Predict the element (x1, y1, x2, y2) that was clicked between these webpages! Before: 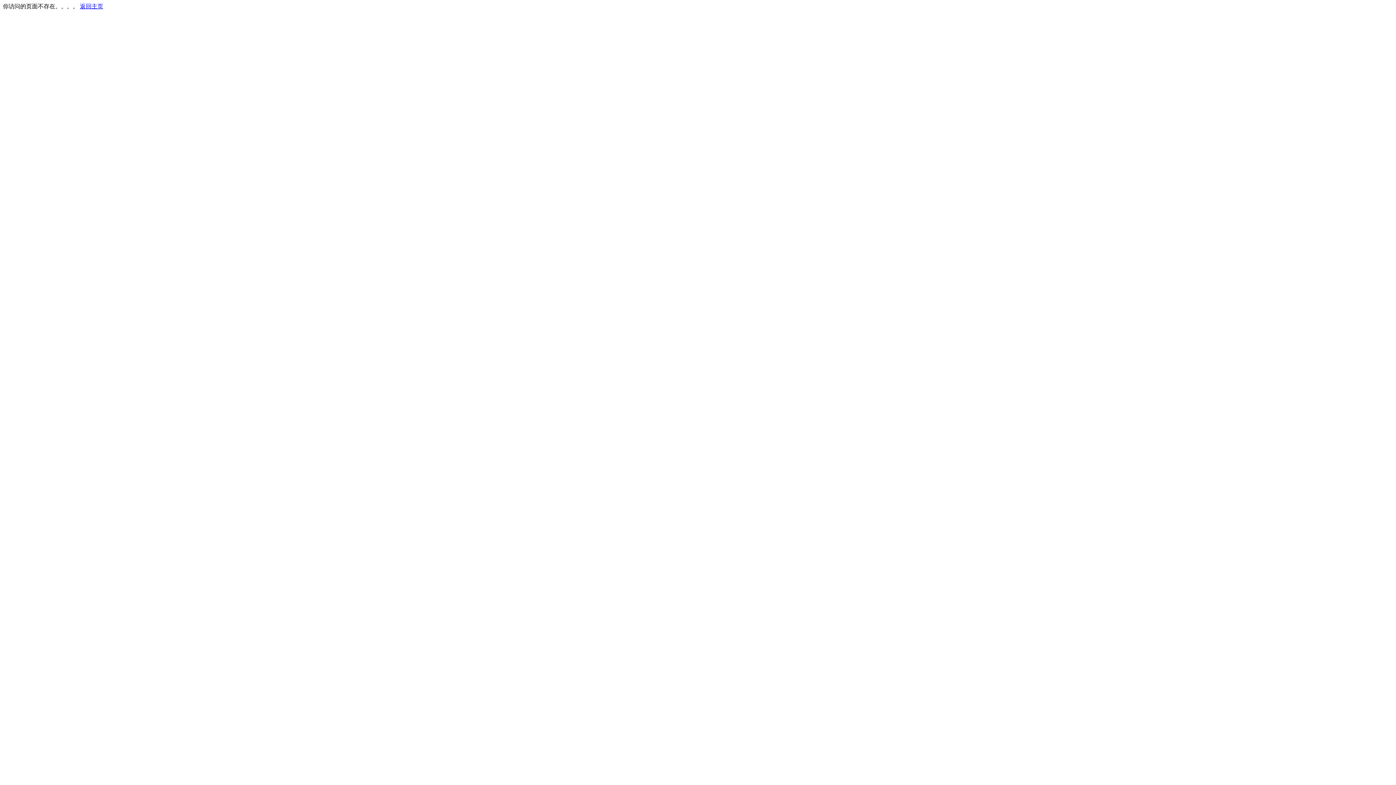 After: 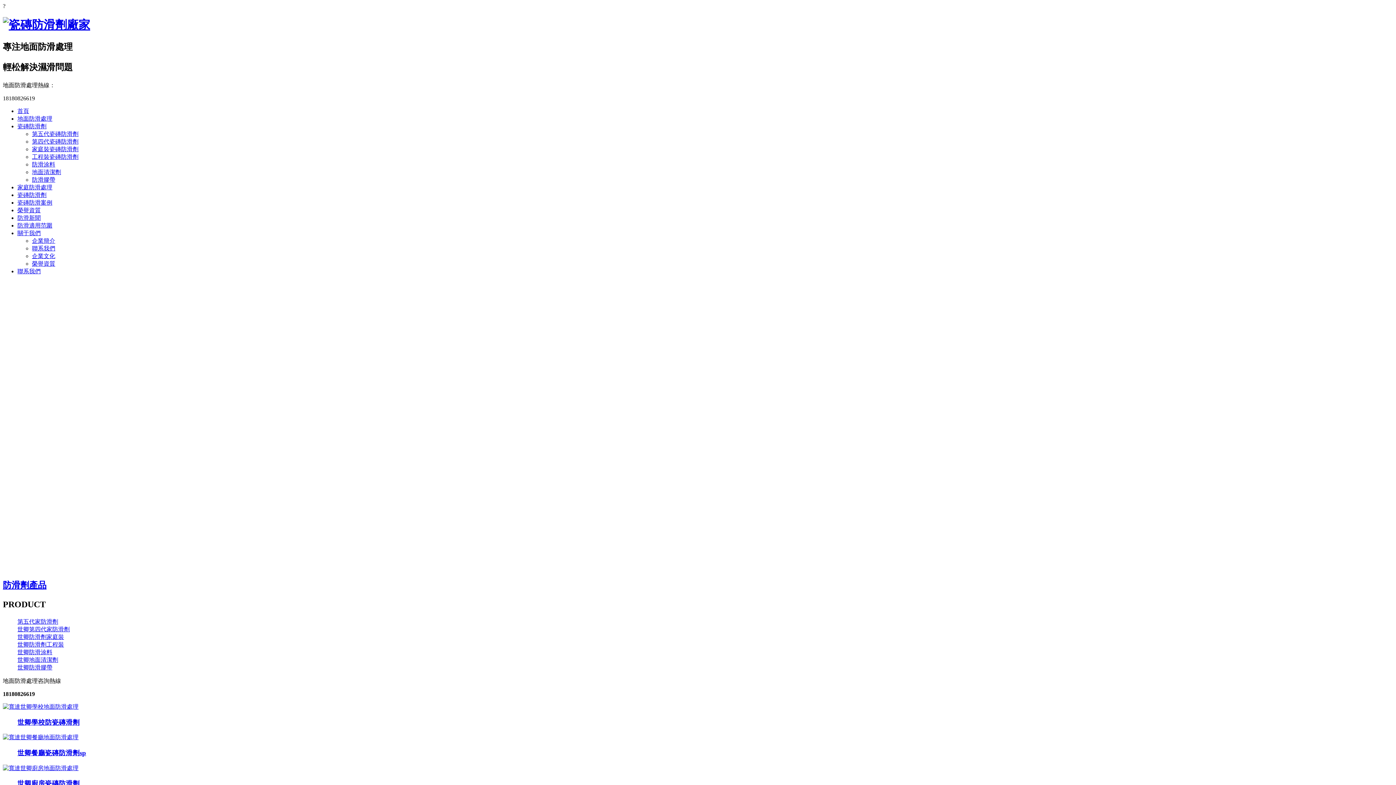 Action: label: 返回主页 bbox: (80, 3, 103, 9)